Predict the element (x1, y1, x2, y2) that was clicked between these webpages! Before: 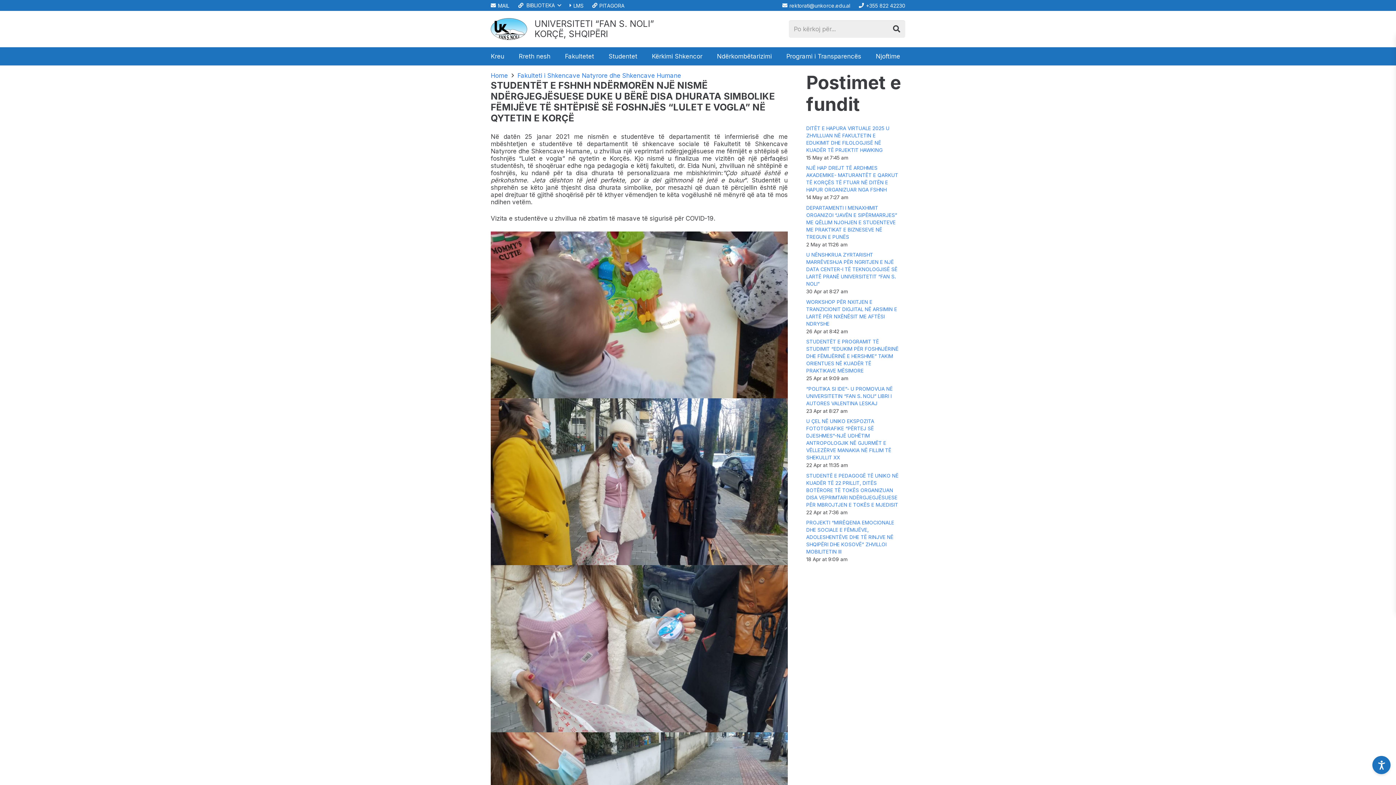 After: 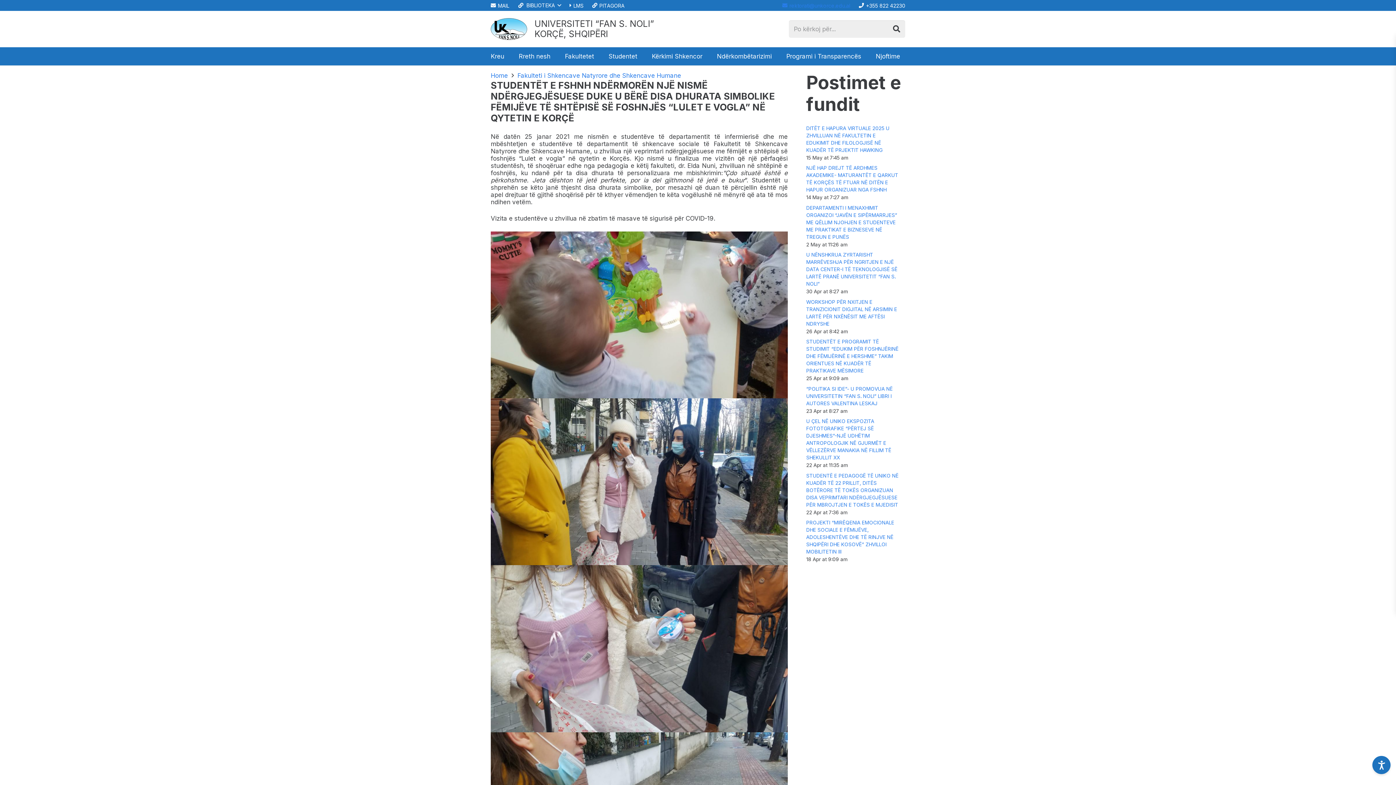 Action: label: rektorati@unkorce.edu.al bbox: (782, 2, 850, 8)